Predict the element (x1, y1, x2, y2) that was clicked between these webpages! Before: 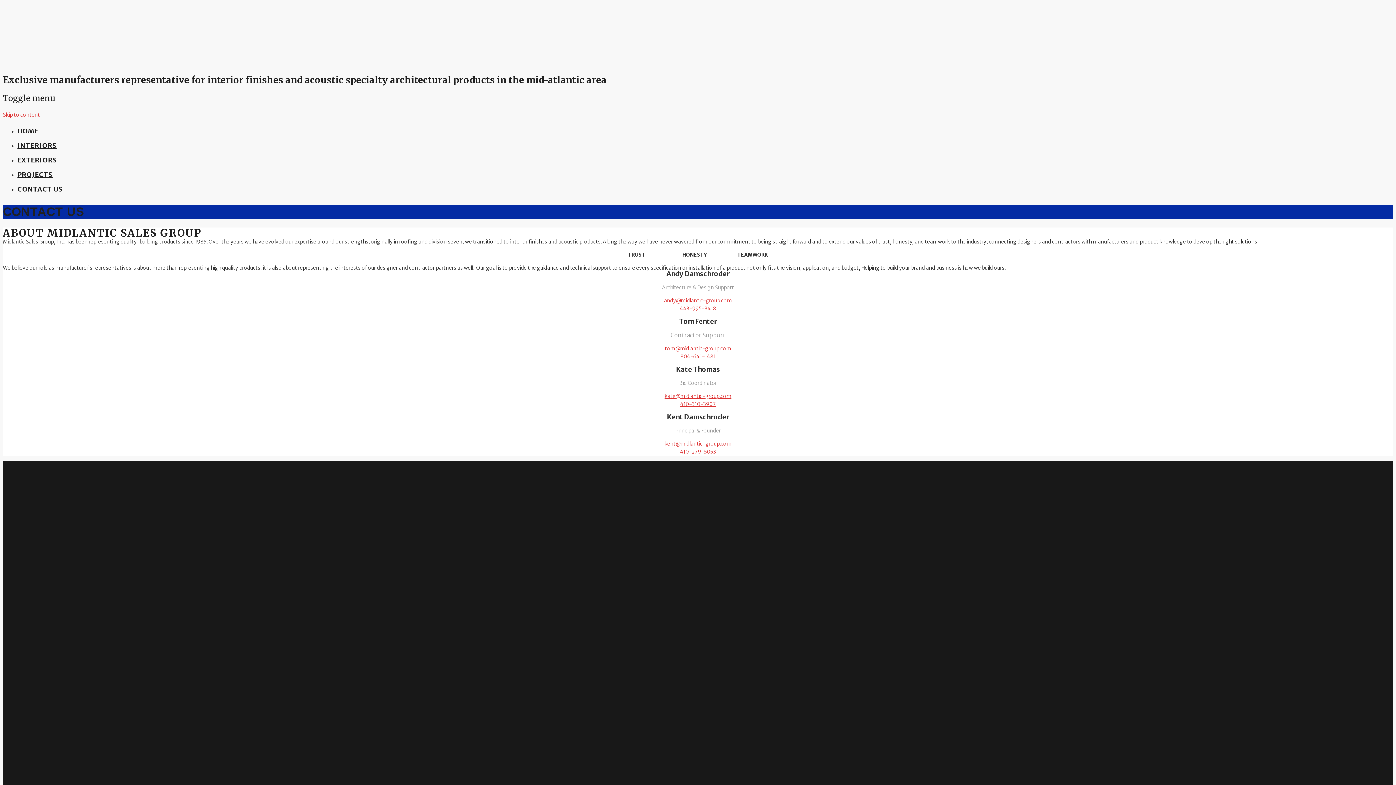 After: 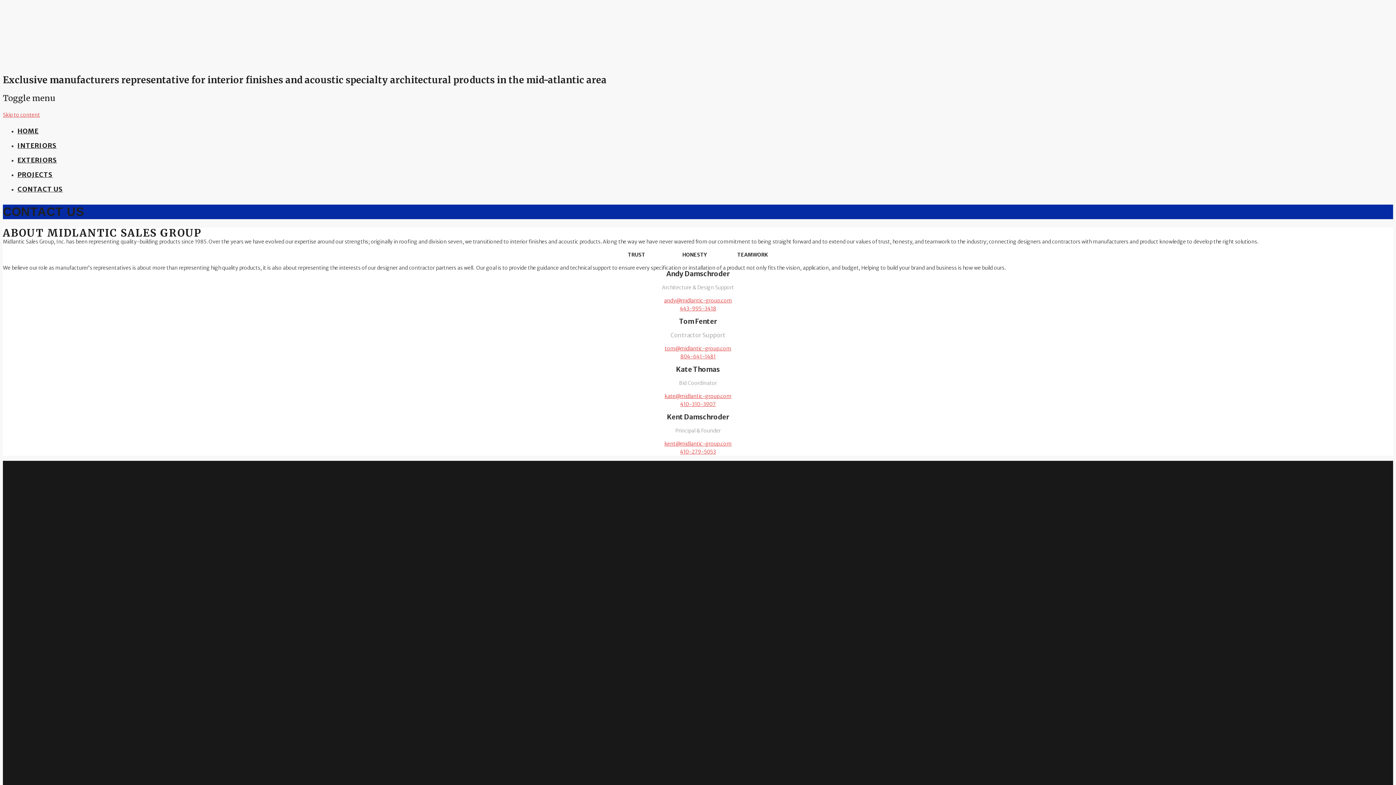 Action: label: CONTACT US bbox: (17, 185, 62, 193)